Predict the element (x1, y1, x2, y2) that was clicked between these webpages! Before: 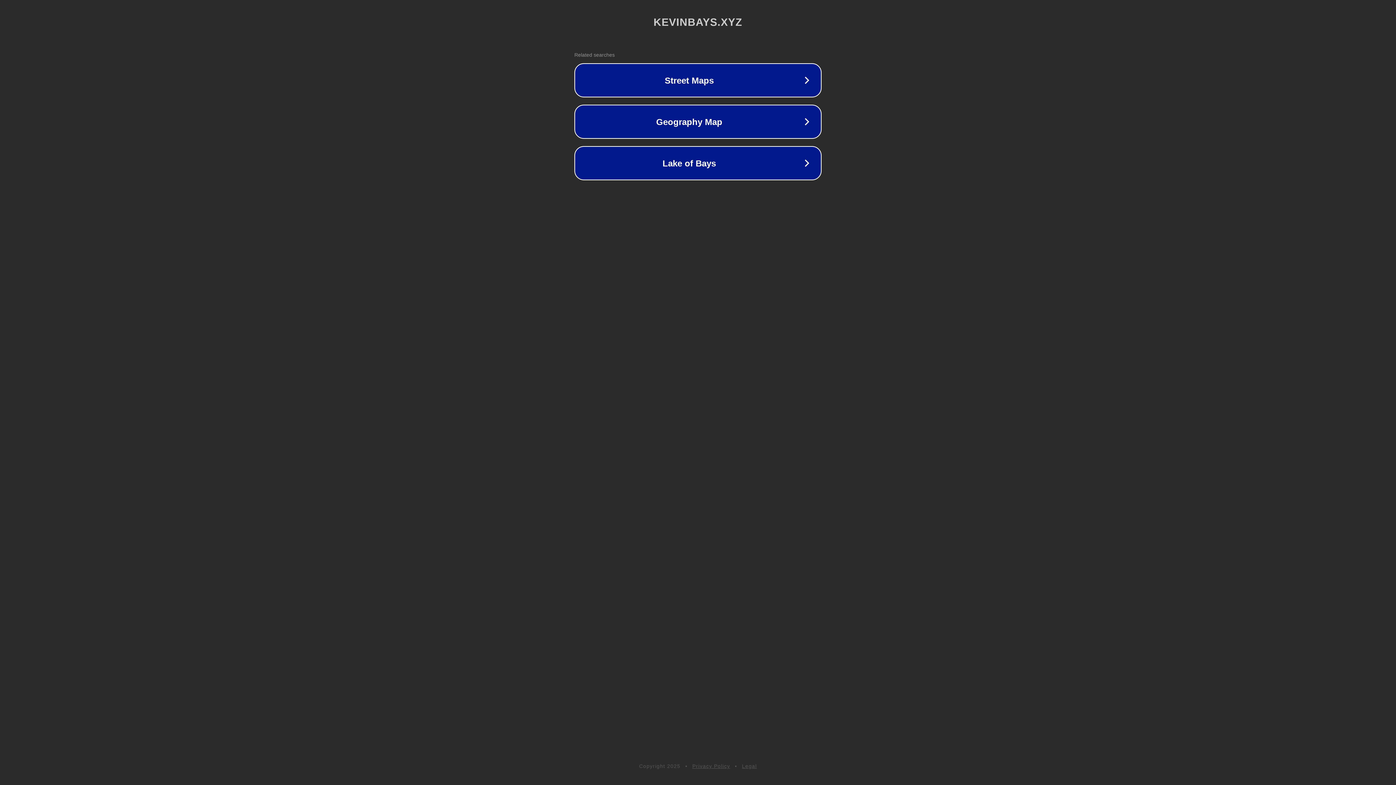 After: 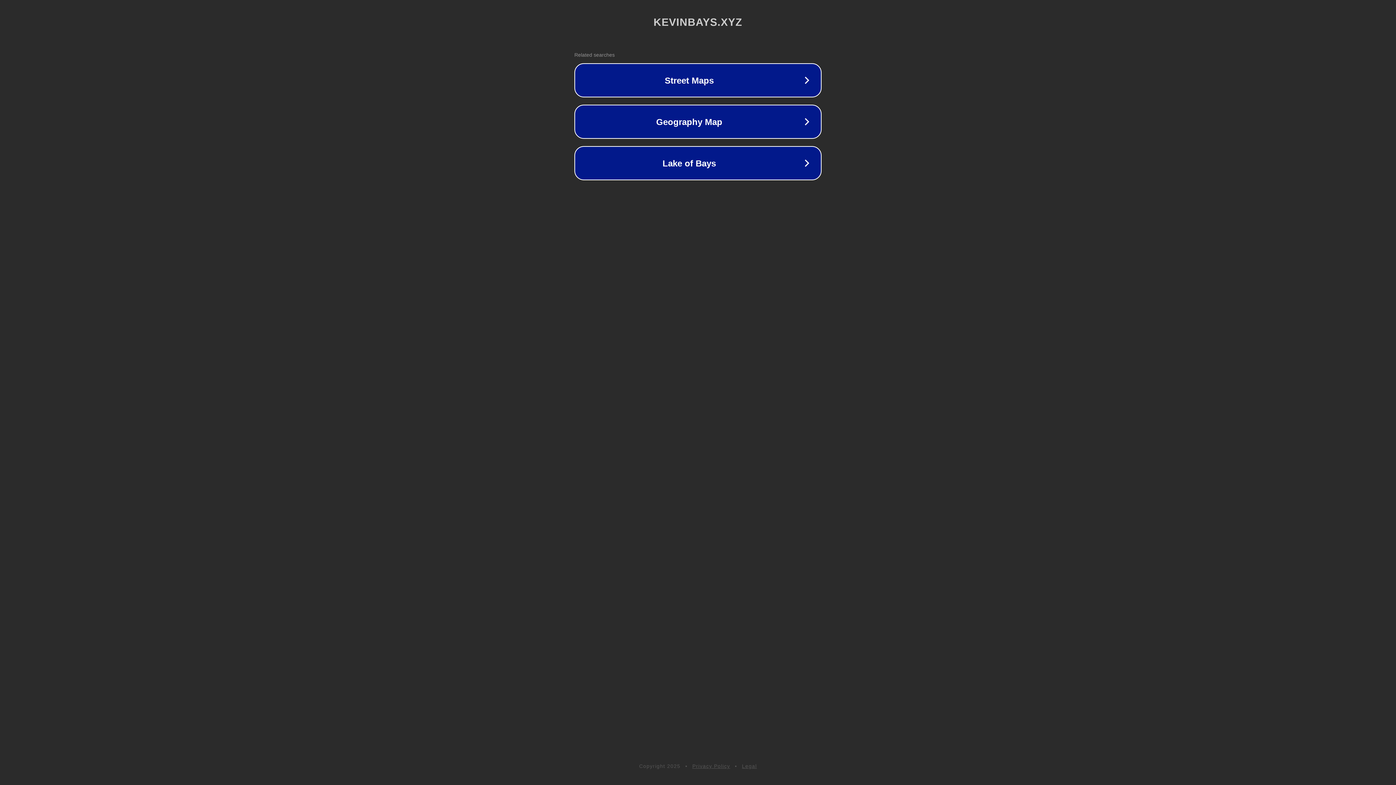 Action: label: Privacy Policy bbox: (692, 763, 730, 769)